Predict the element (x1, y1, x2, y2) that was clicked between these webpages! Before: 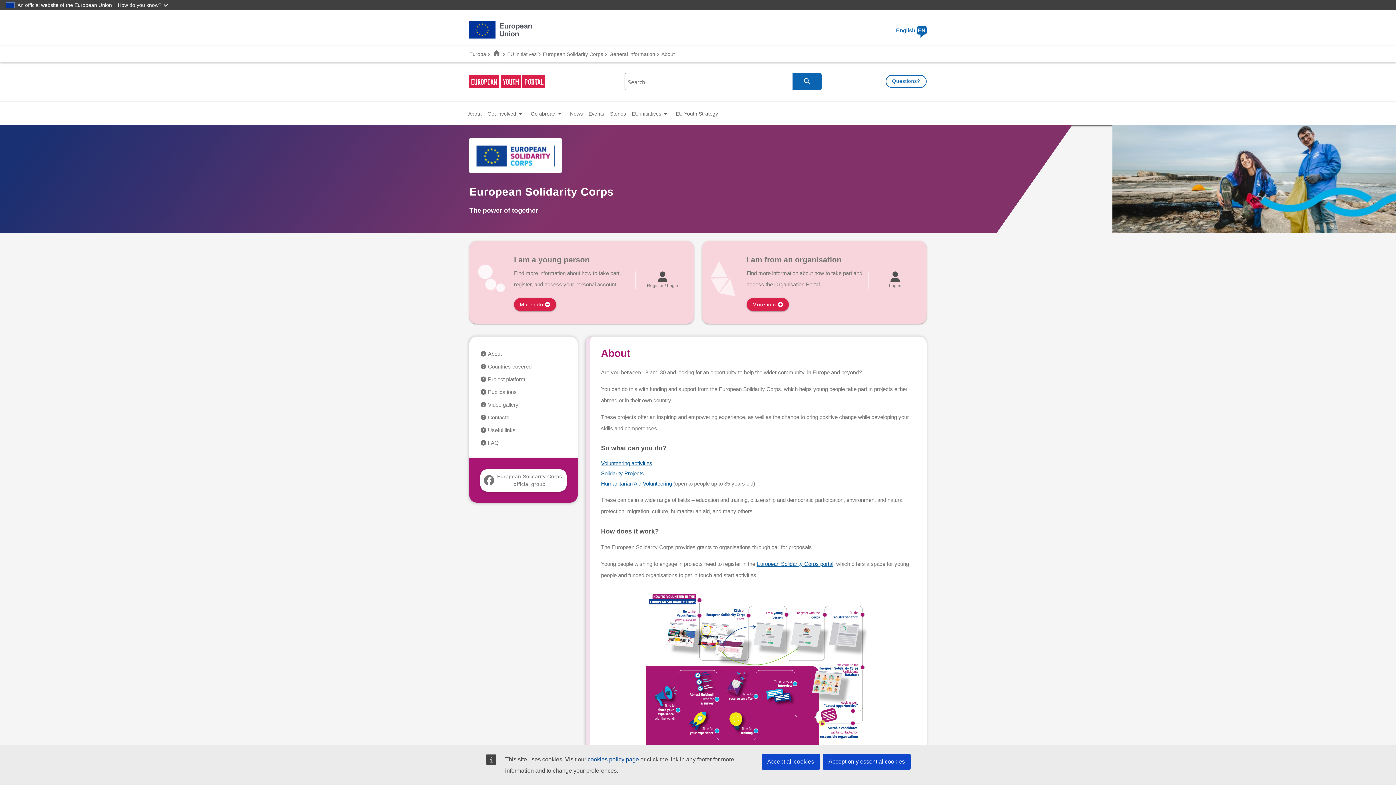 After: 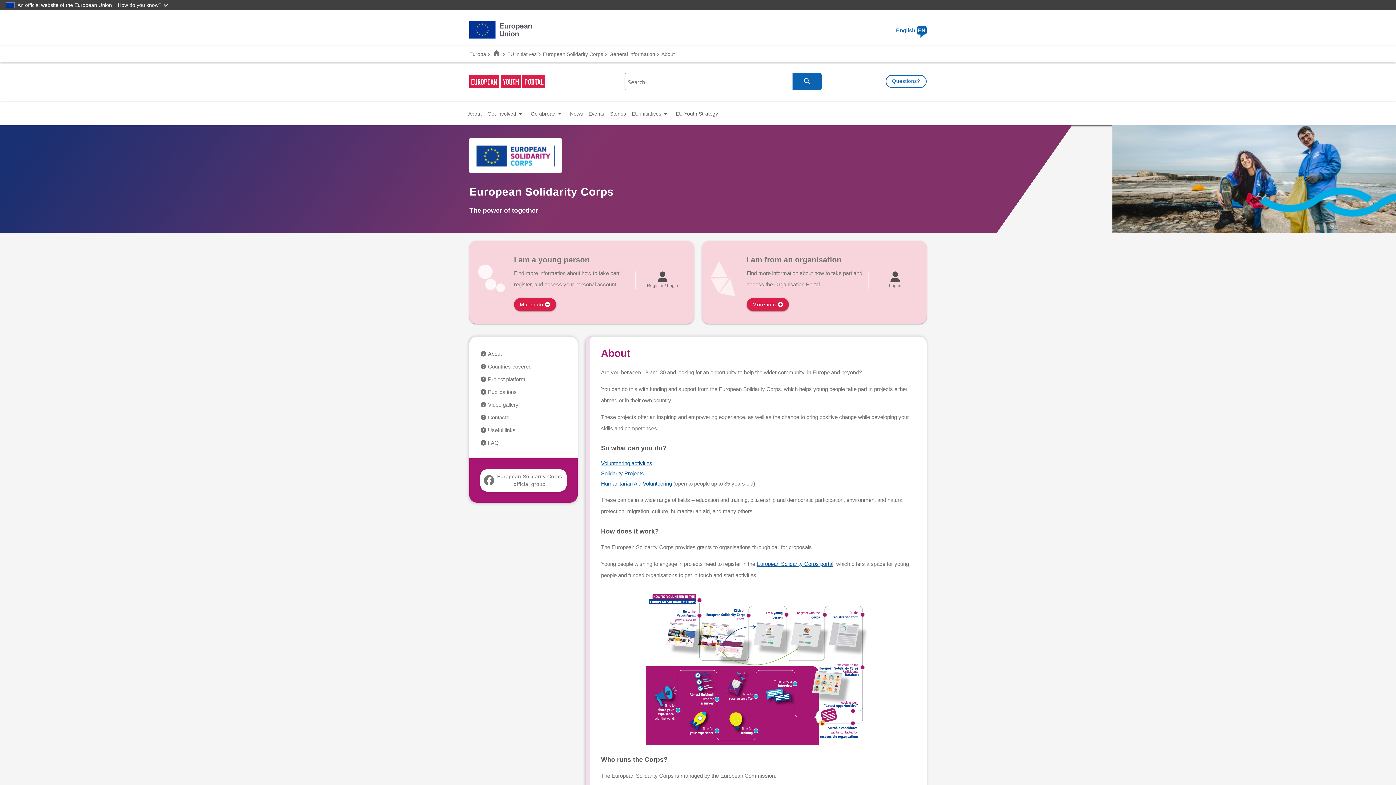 Action: bbox: (761, 754, 820, 770) label: Accept all cookies